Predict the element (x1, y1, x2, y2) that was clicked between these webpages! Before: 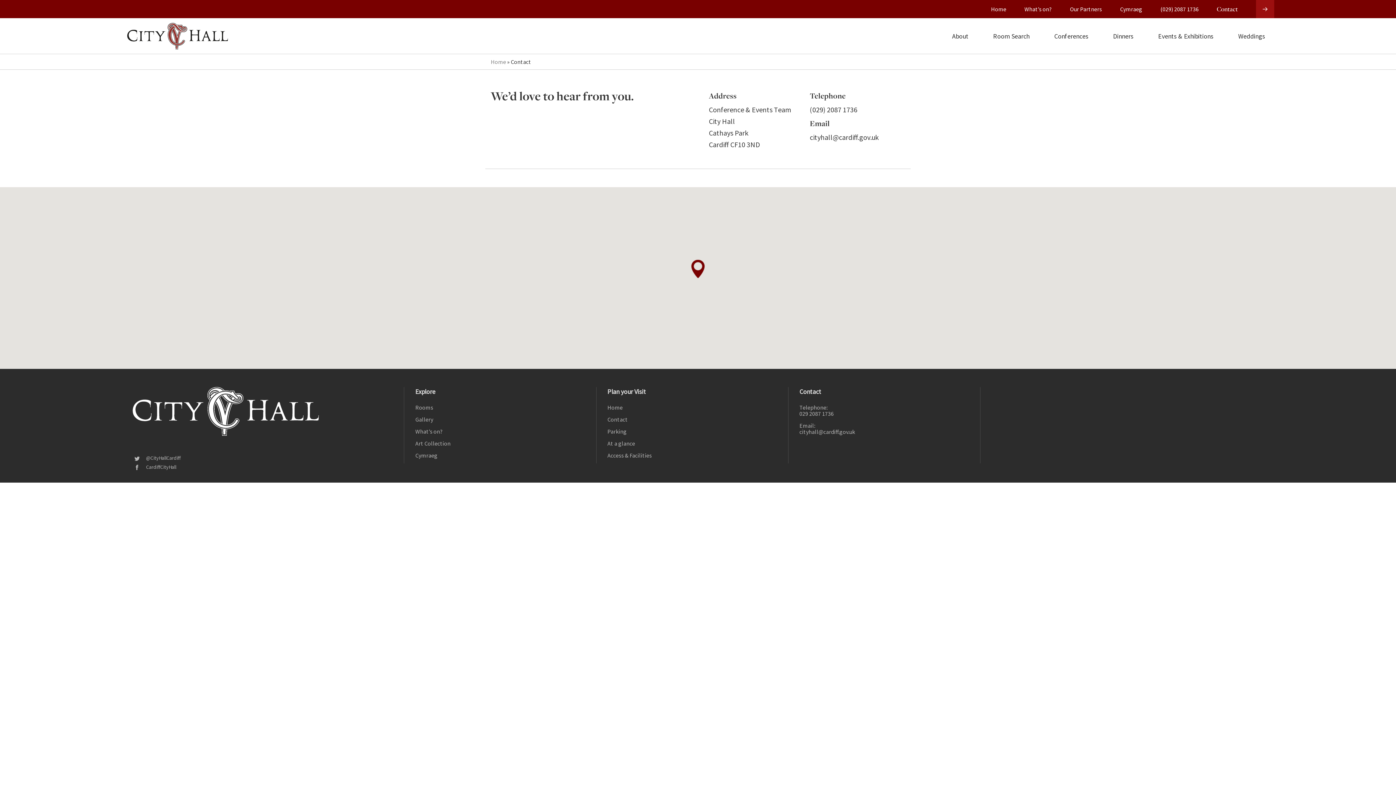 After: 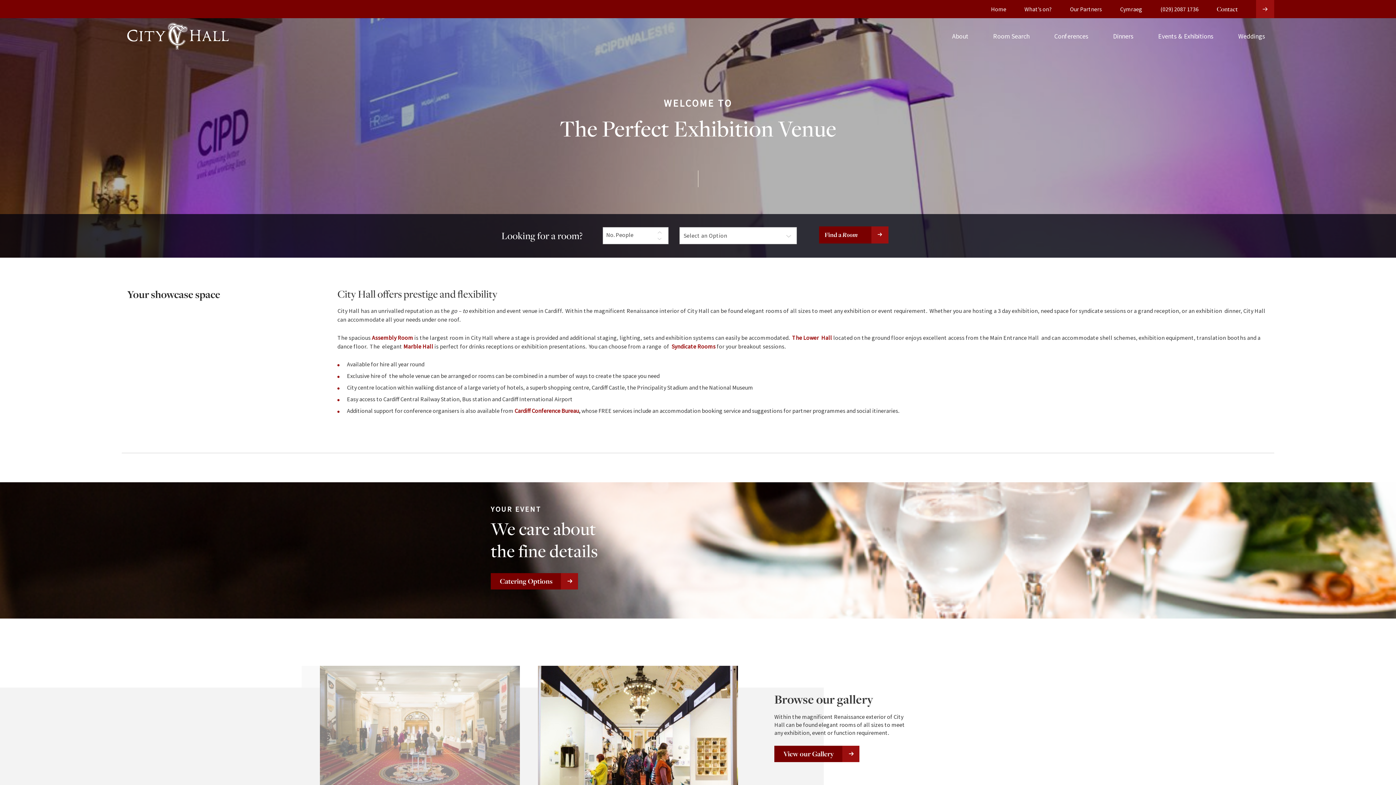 Action: label: Events & Exhibitions bbox: (1158, 18, 1217, 53)